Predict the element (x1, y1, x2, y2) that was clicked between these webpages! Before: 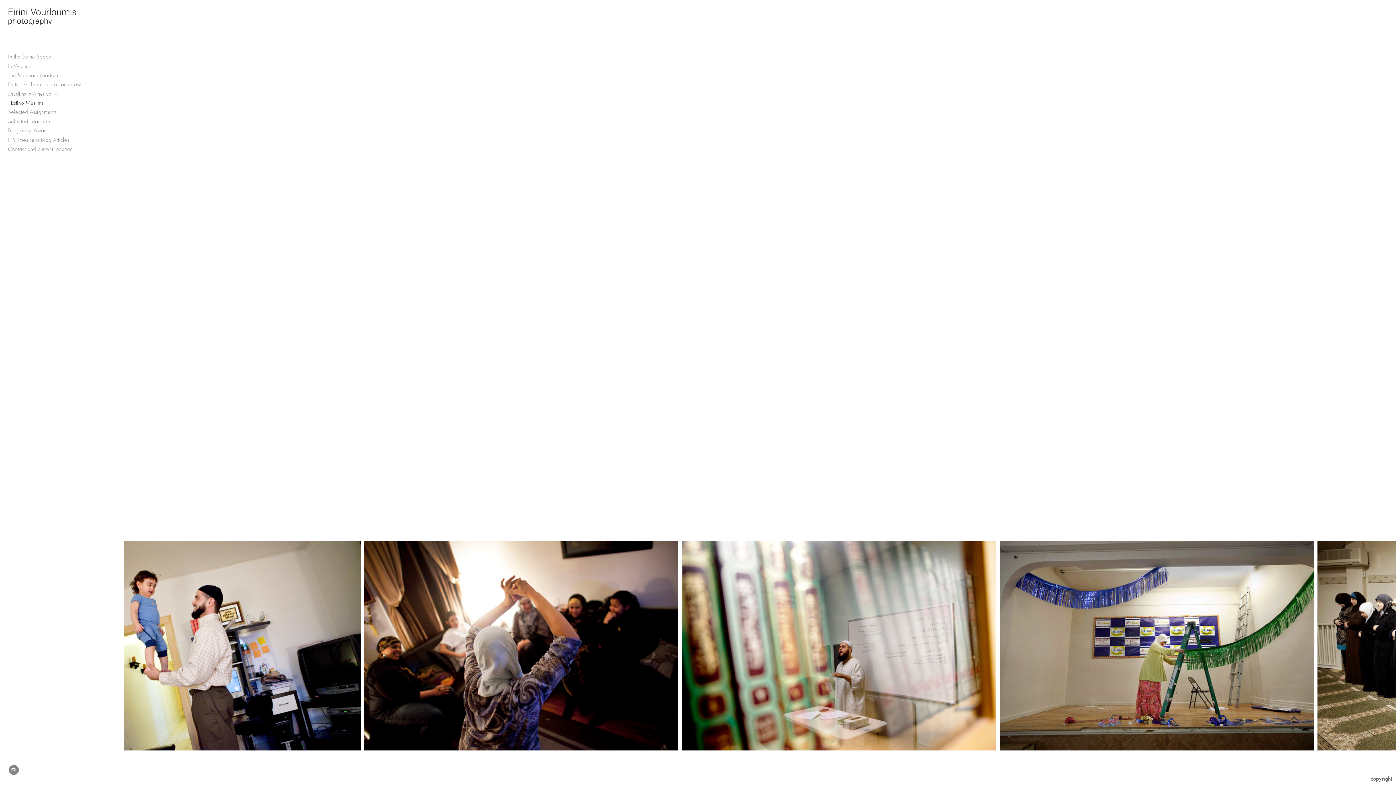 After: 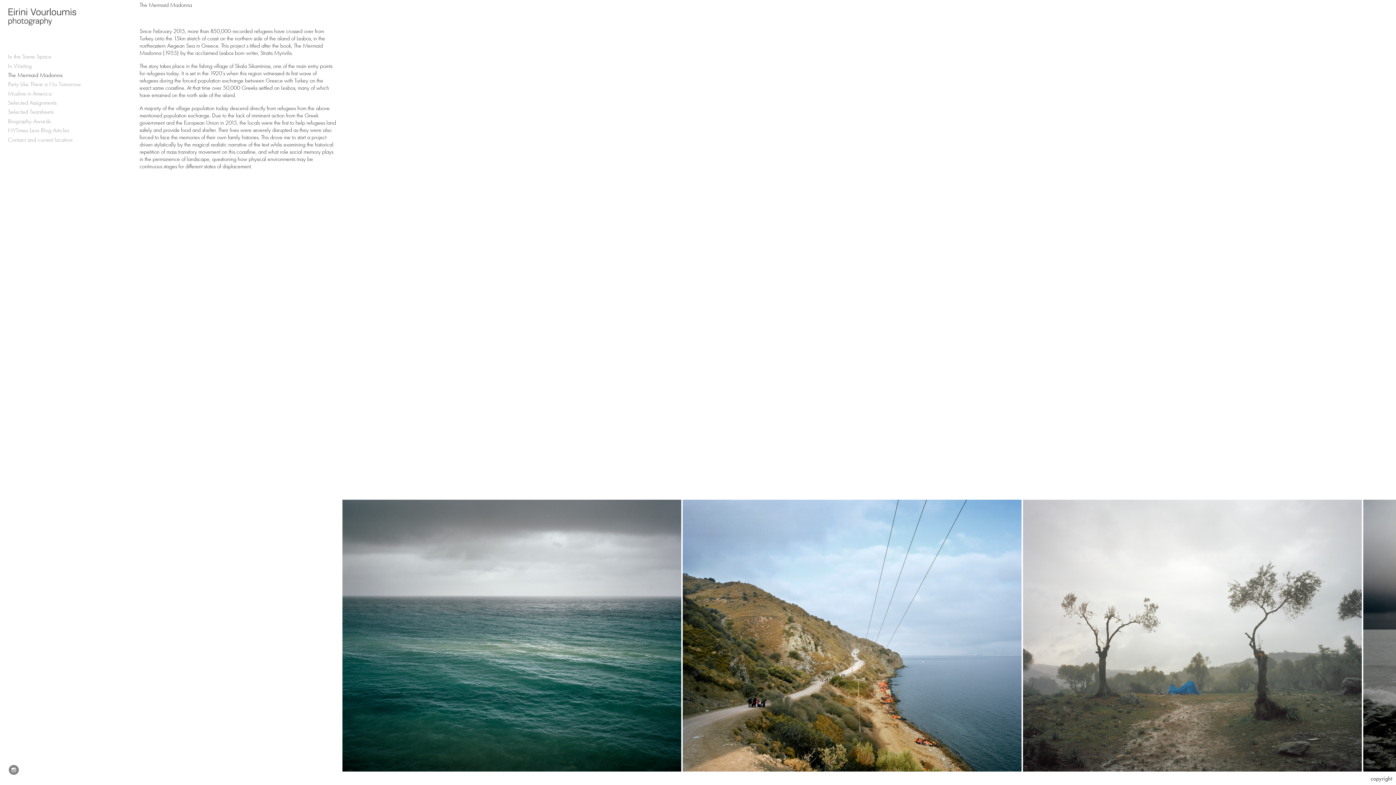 Action: label: The Mermaid Madonna bbox: (5, 70, 118, 80)